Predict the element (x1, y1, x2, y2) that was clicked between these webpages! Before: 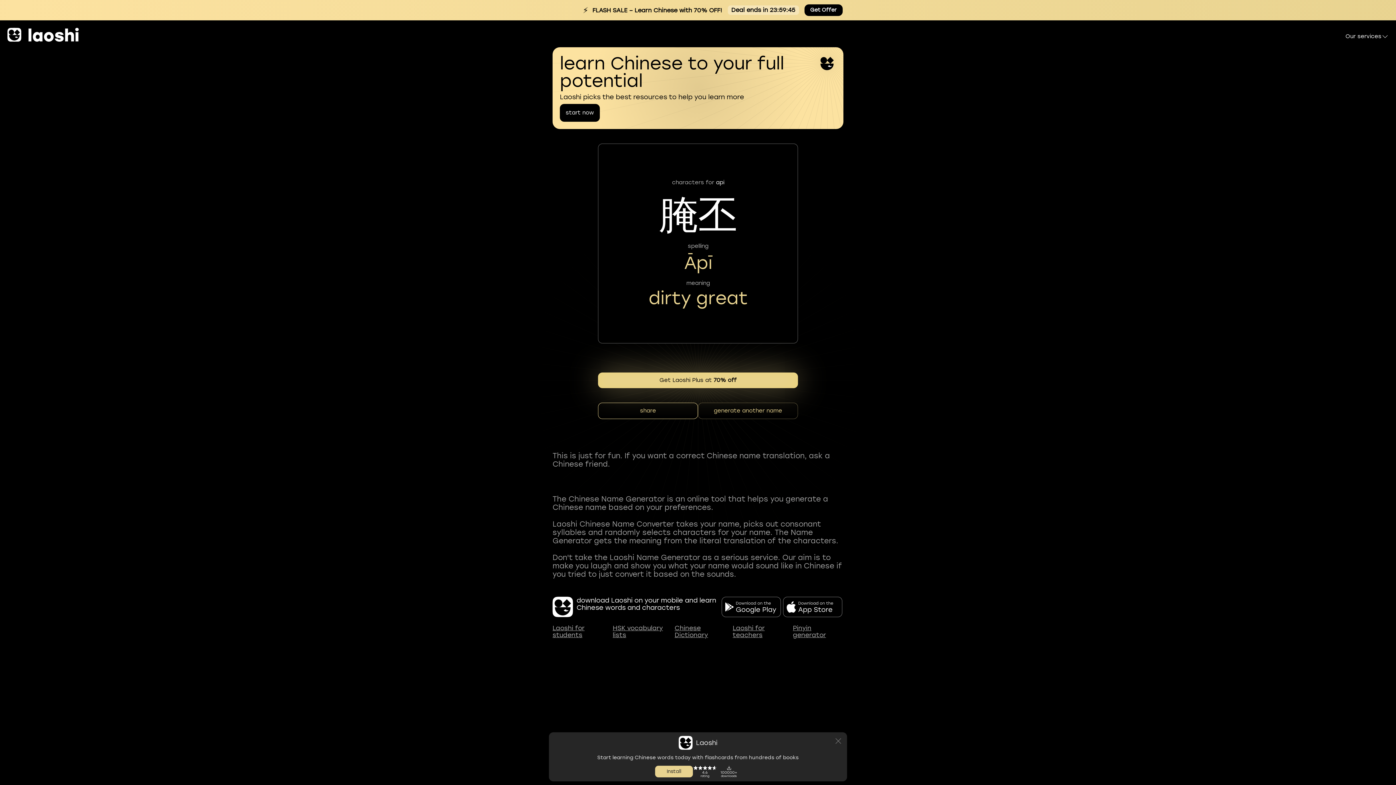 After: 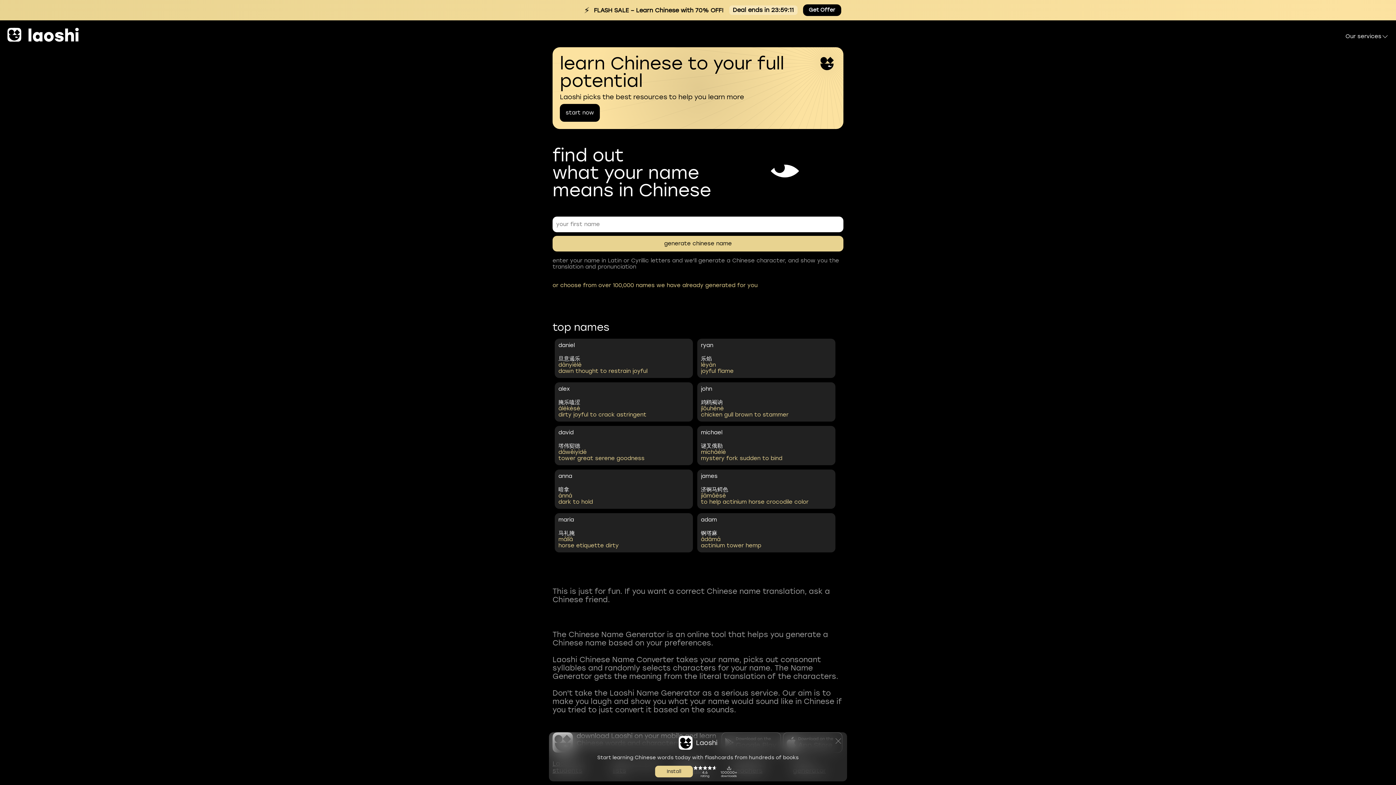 Action: bbox: (698, 402, 798, 419) label: generate another name